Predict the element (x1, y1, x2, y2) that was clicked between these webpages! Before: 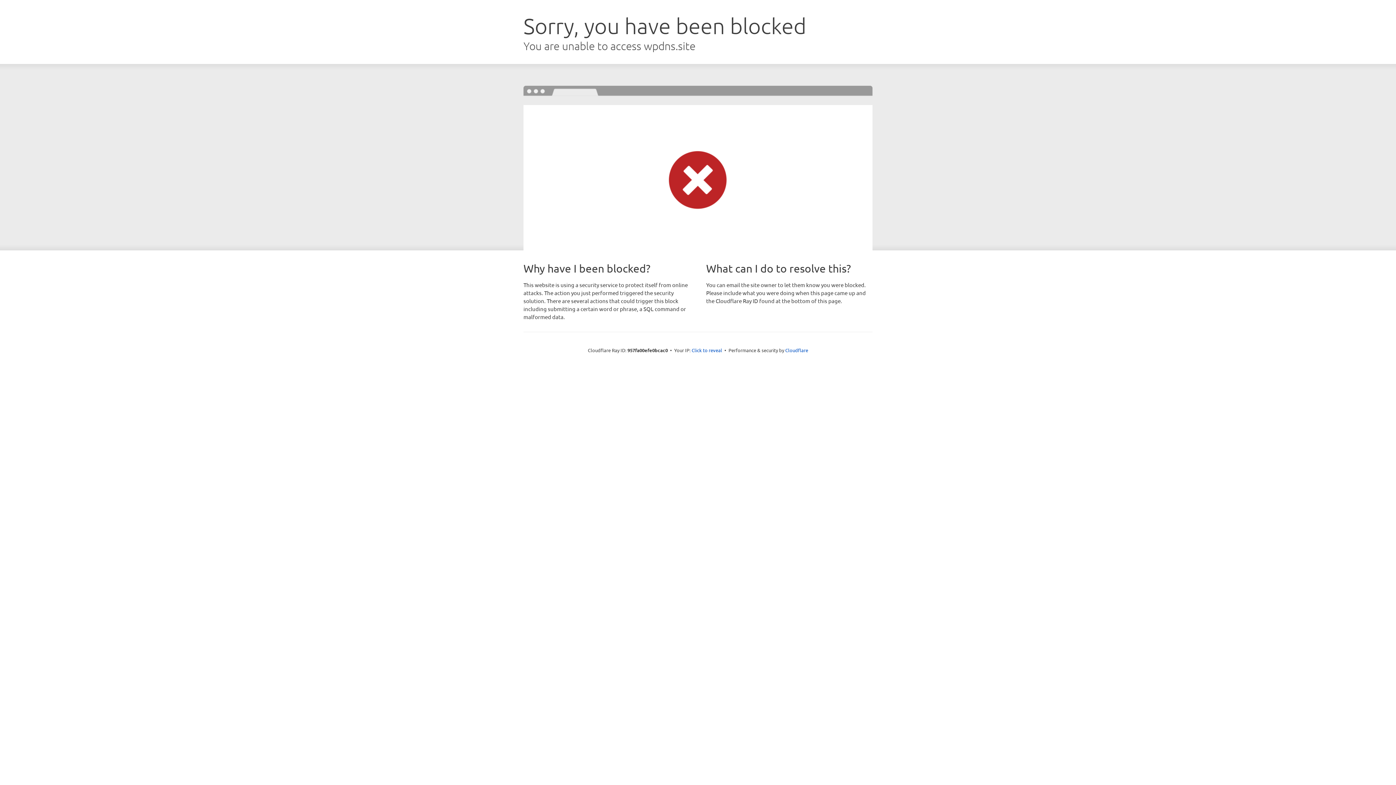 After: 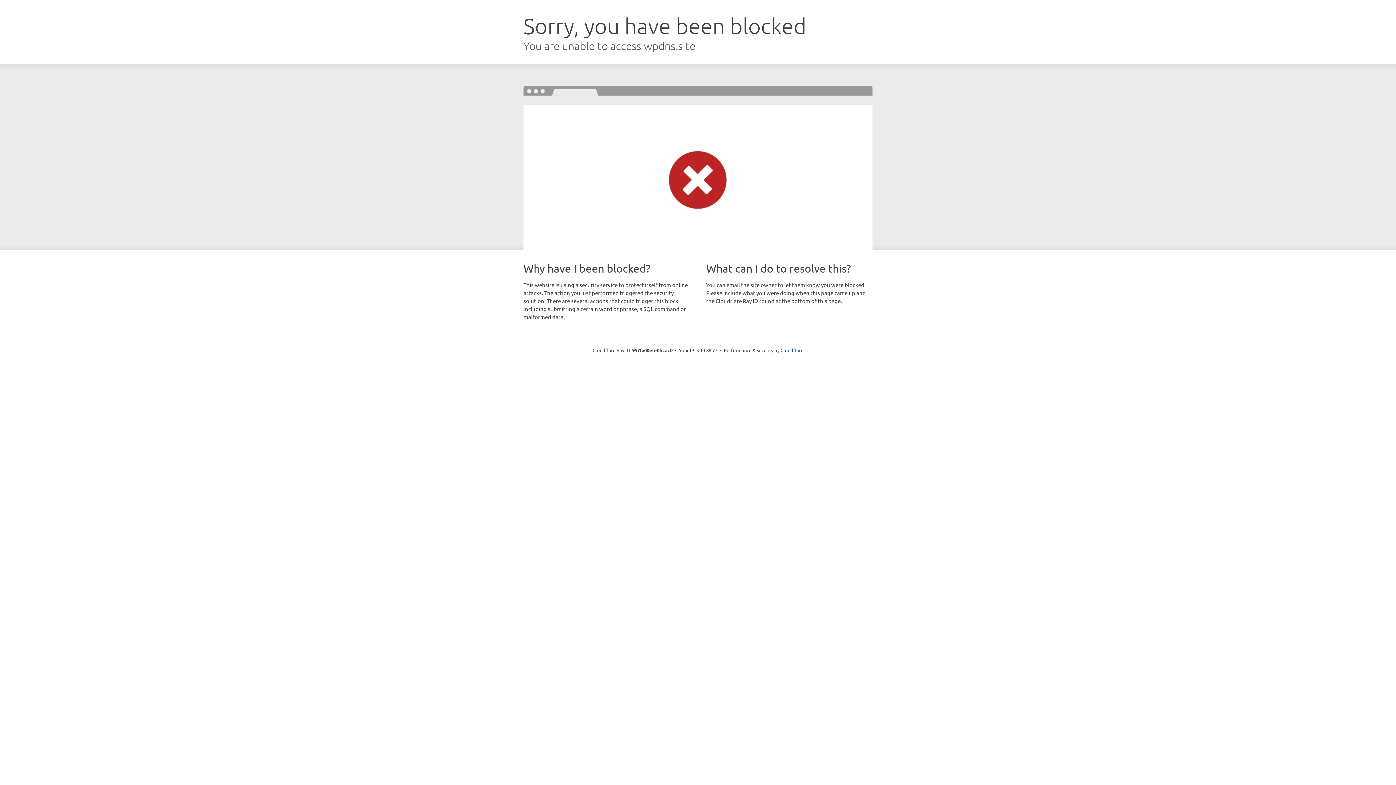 Action: label: Click to reveal bbox: (691, 346, 722, 353)